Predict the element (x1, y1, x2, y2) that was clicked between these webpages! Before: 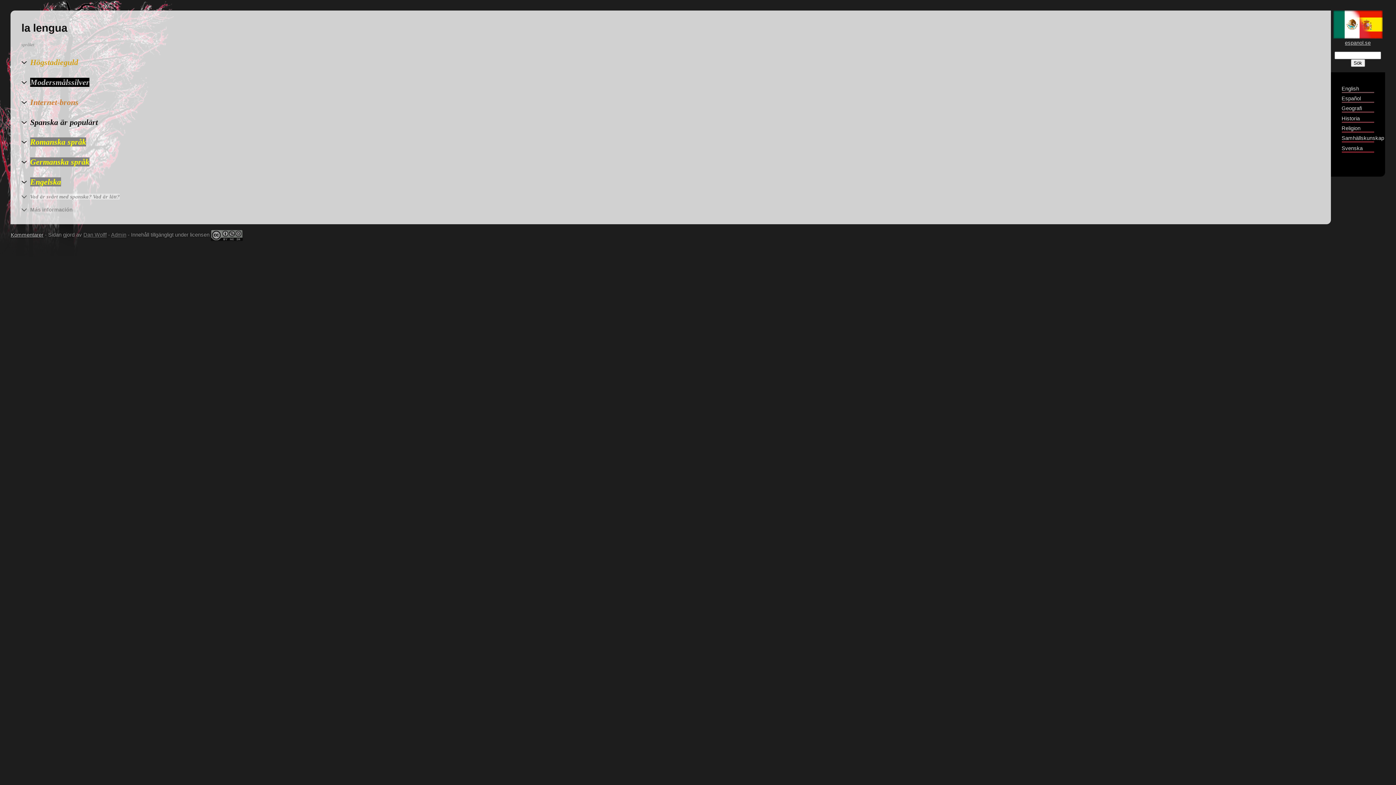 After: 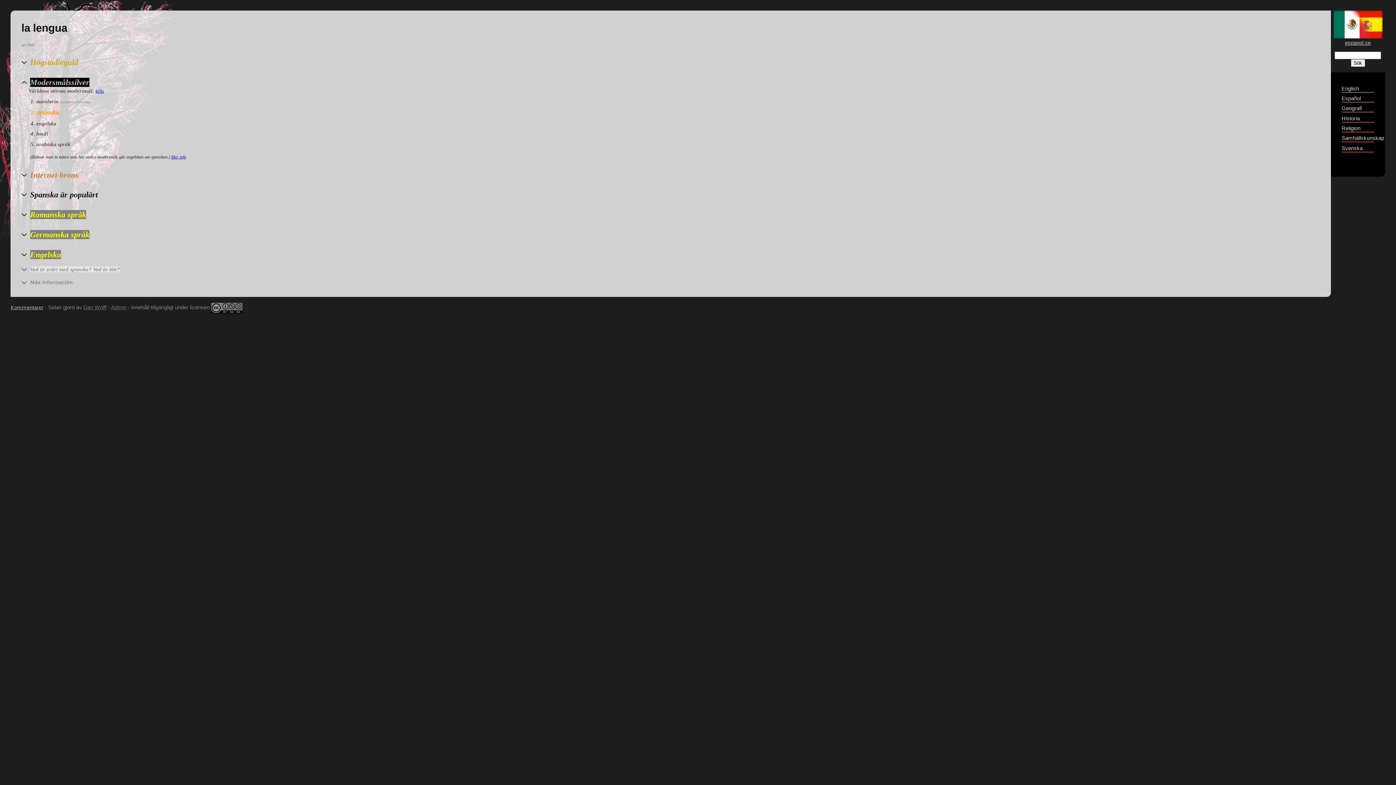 Action: bbox: (21, 77, 26, 87)